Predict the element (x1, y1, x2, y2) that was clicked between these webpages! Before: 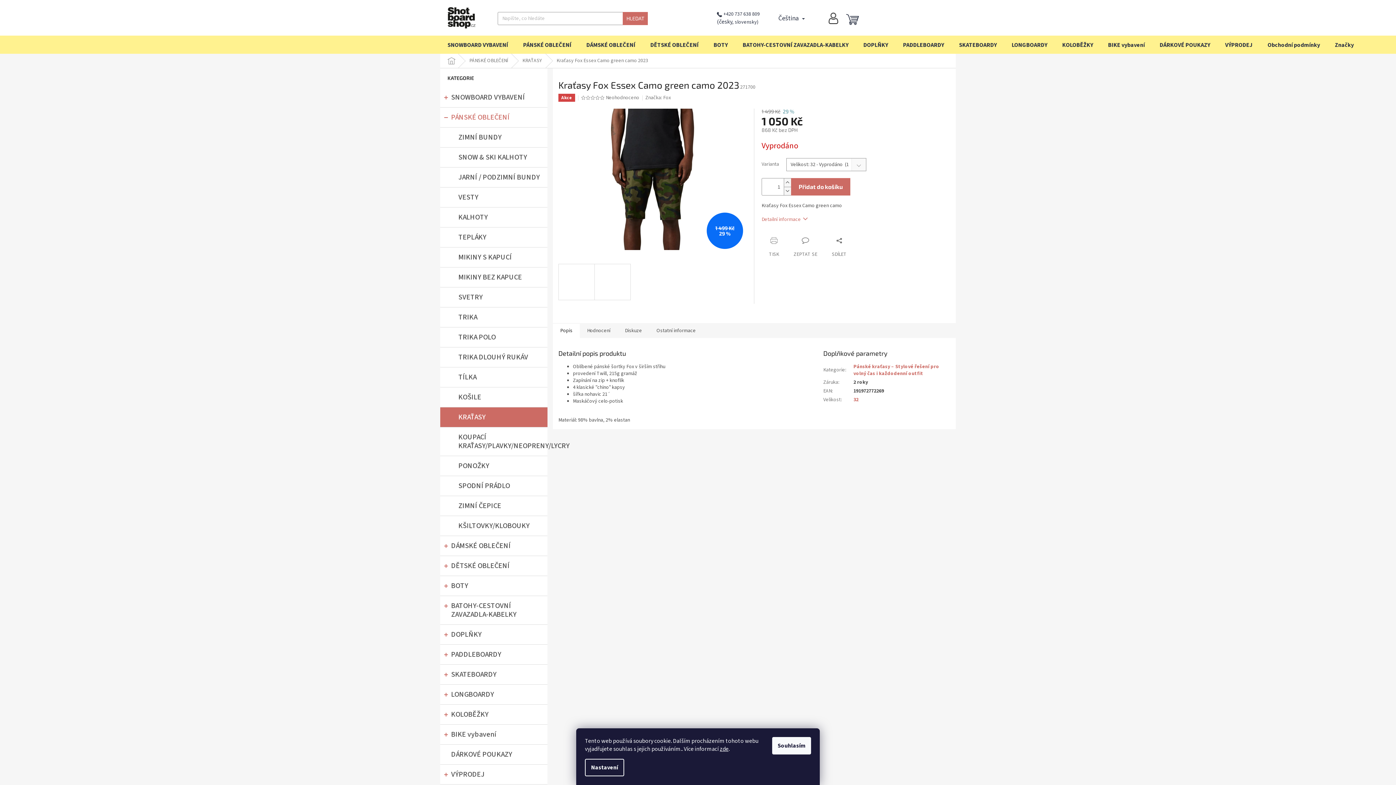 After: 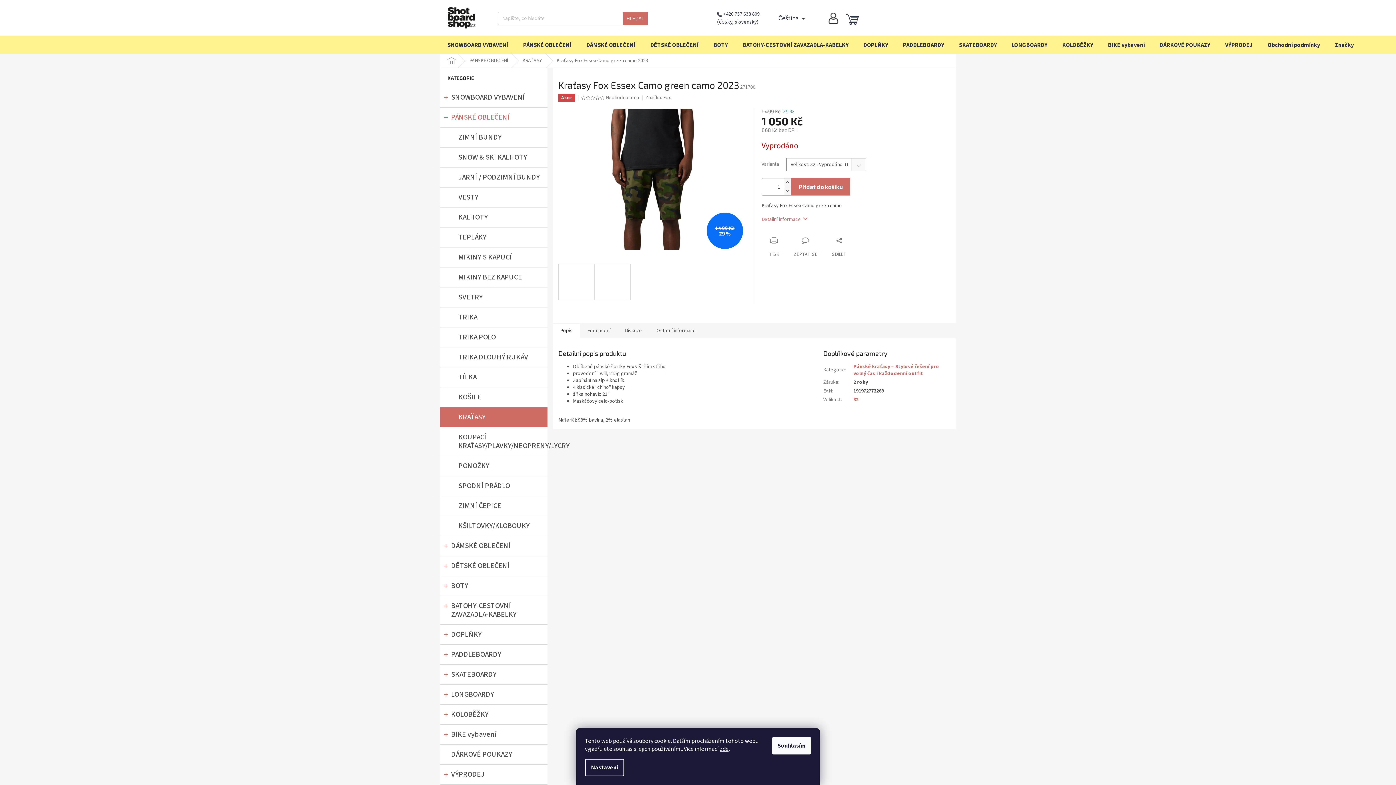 Action: bbox: (590, 95, 595, 100)